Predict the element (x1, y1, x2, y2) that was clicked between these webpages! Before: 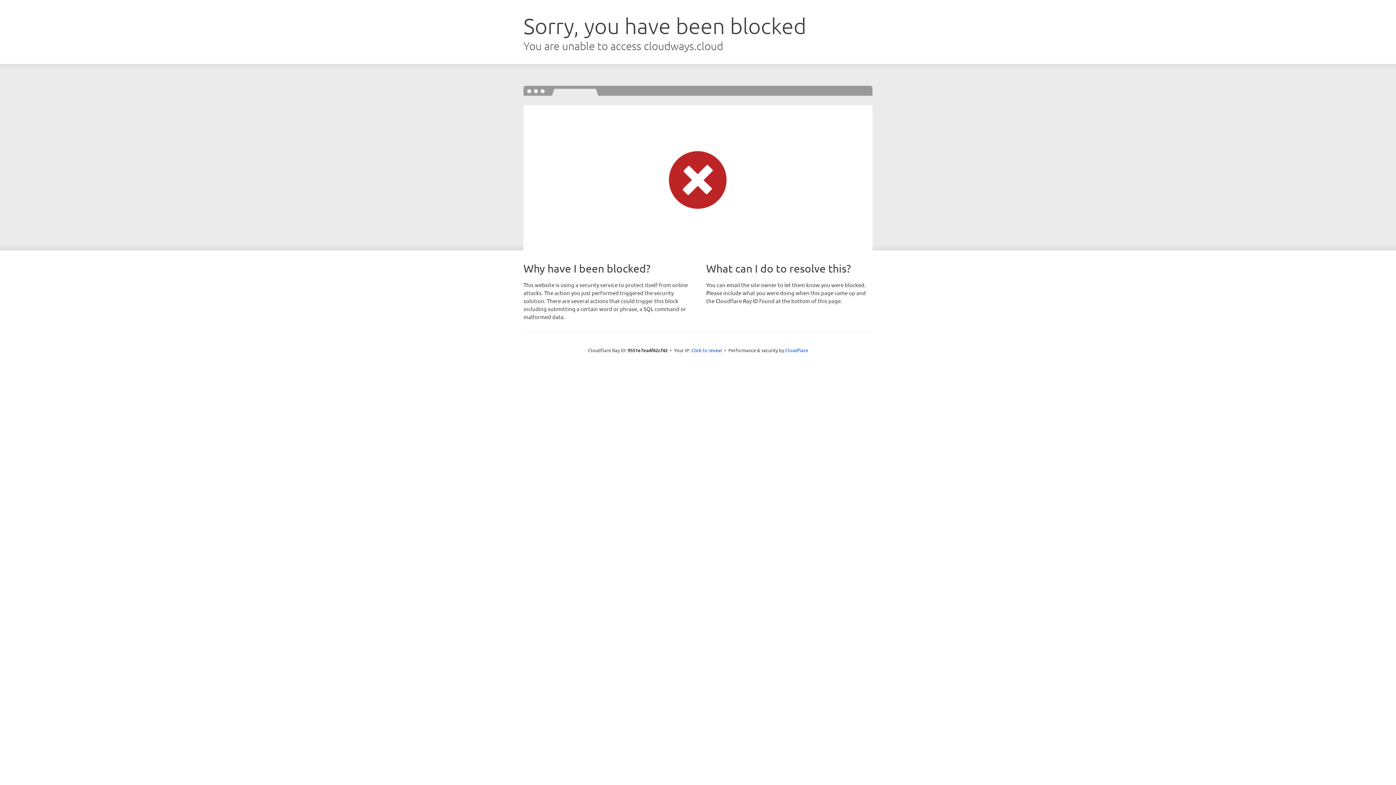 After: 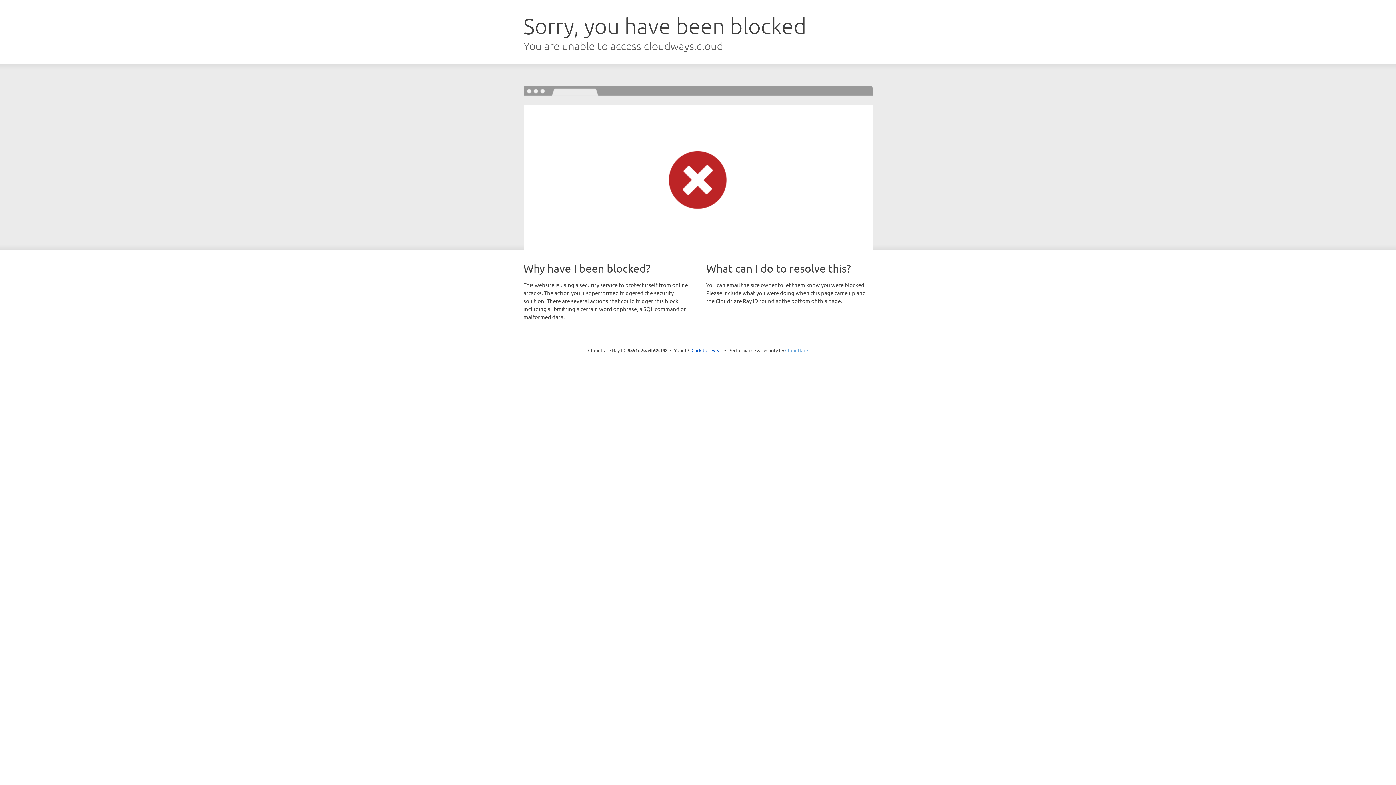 Action: bbox: (785, 347, 808, 353) label: Cloudflare